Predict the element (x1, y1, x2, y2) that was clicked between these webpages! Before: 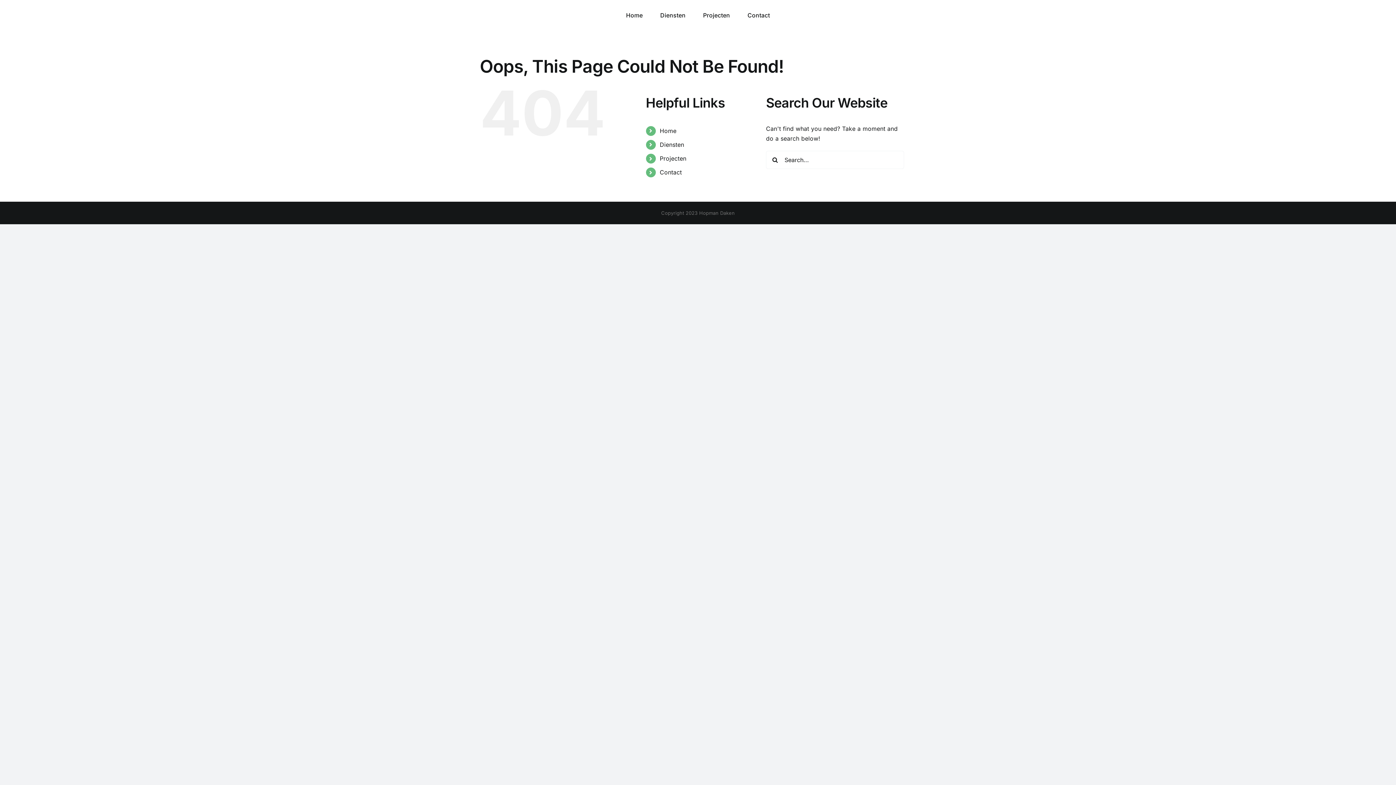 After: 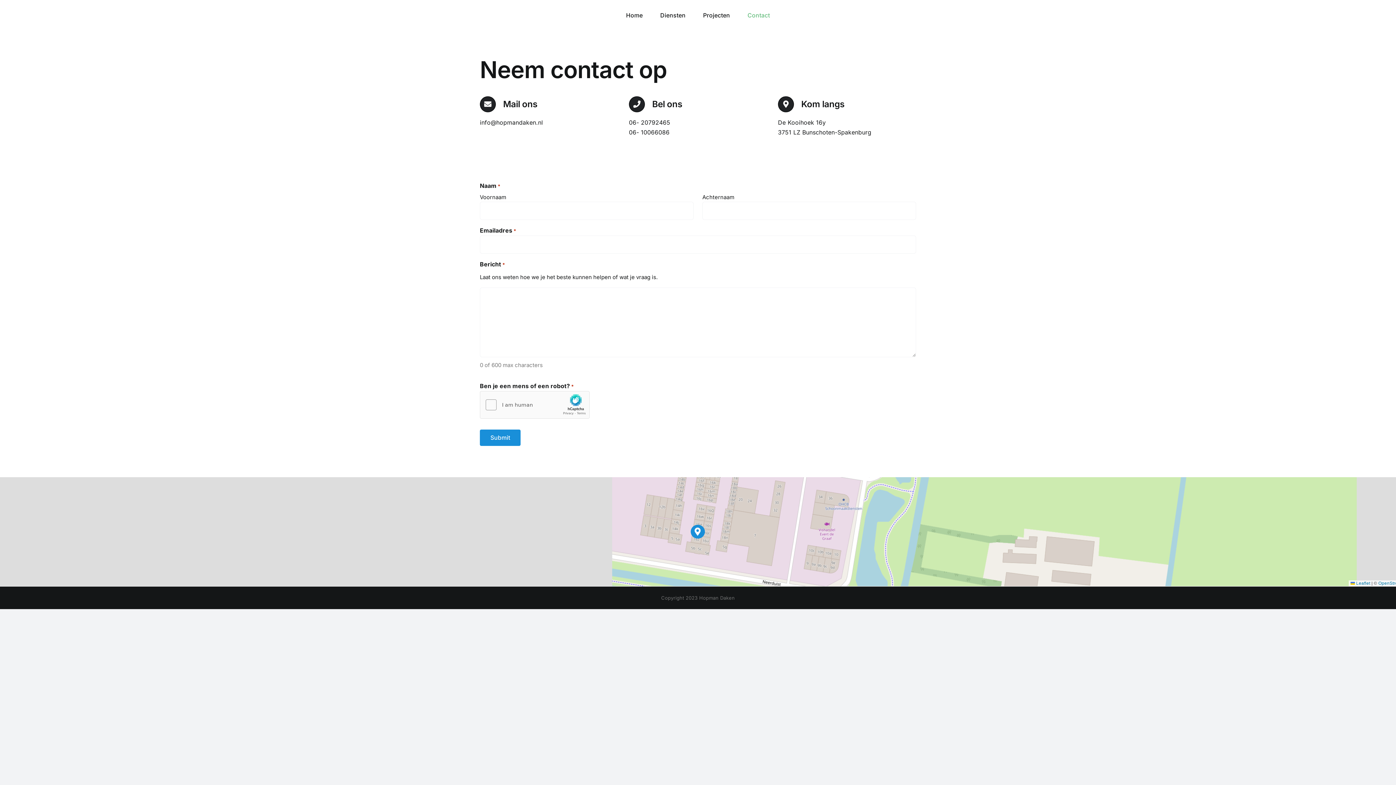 Action: label: Contact bbox: (659, 168, 682, 176)